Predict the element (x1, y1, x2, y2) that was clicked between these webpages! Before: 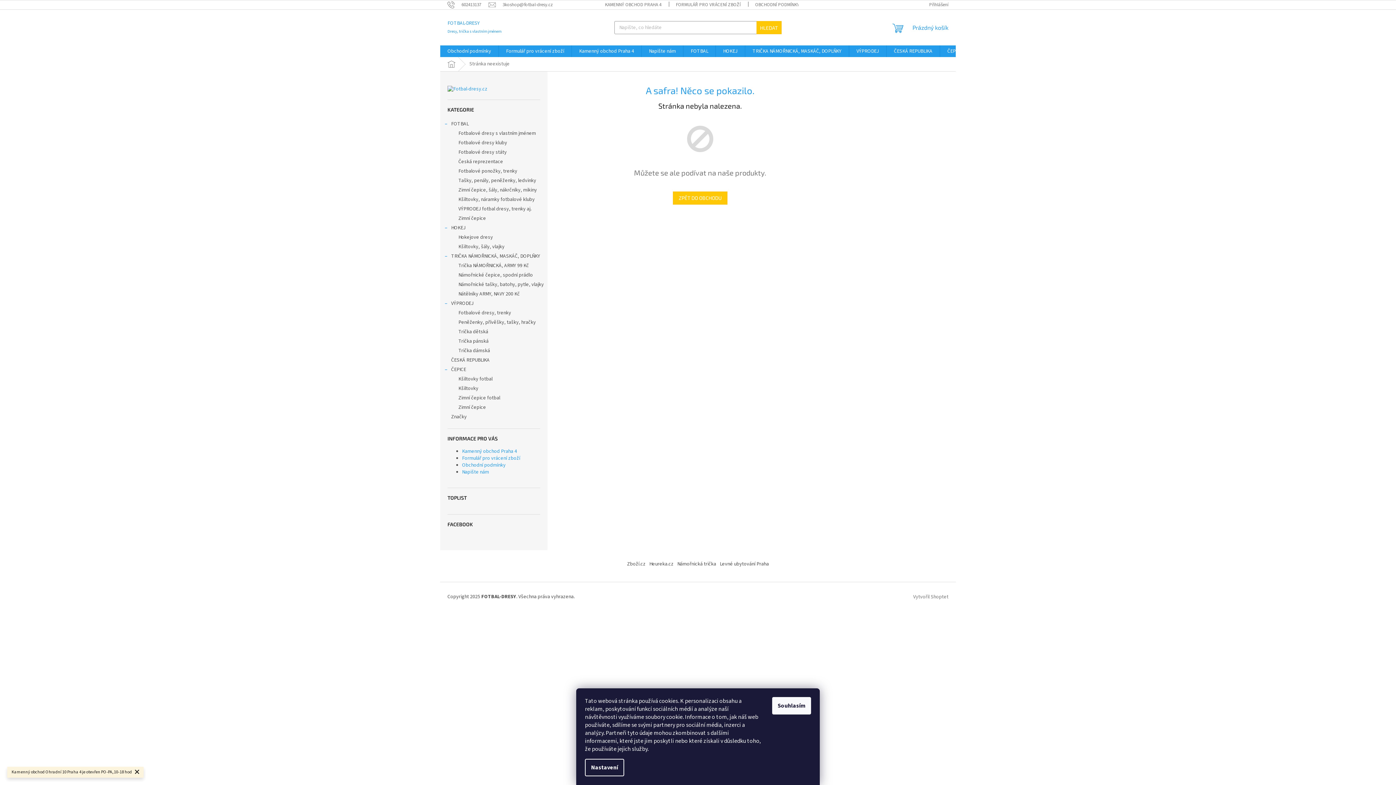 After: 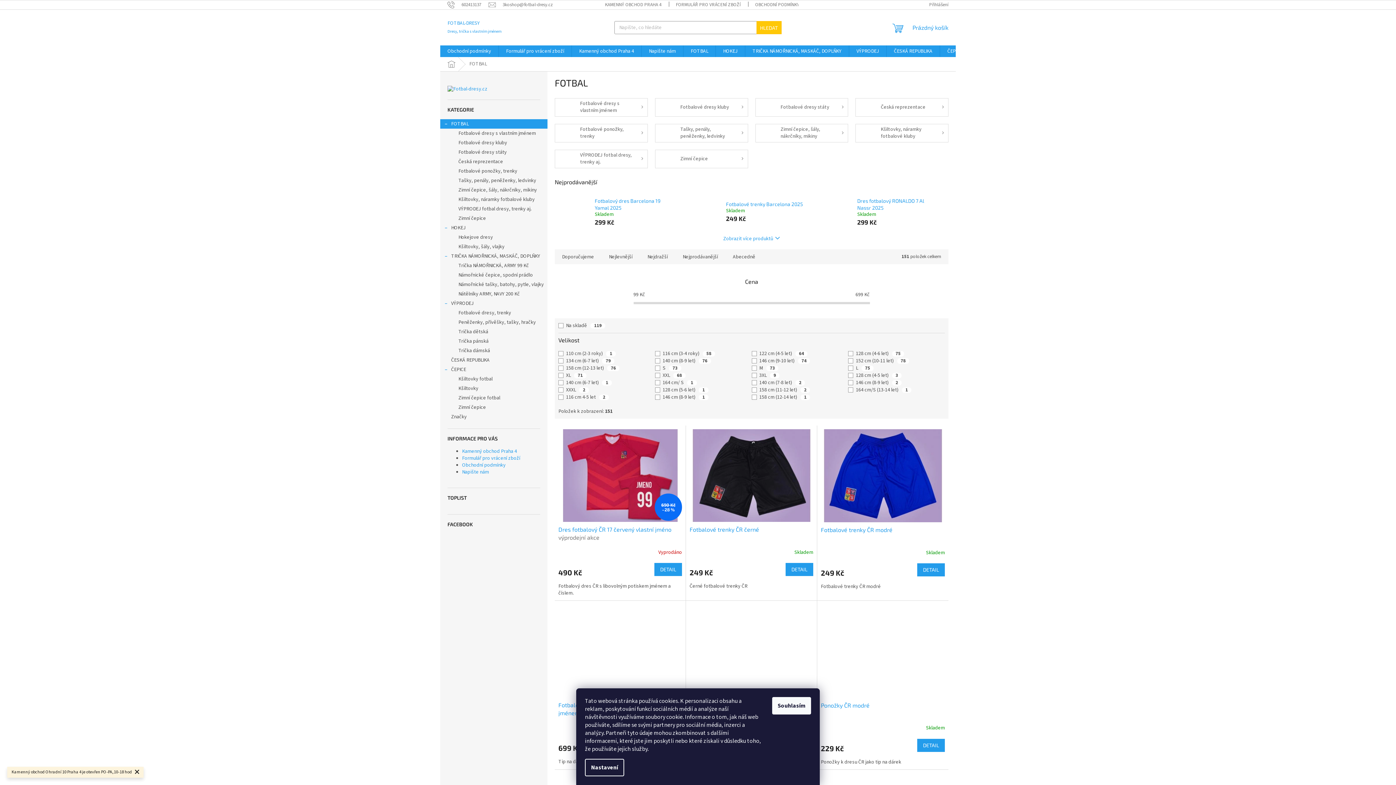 Action: label: FOTBAL
  bbox: (440, 119, 547, 128)